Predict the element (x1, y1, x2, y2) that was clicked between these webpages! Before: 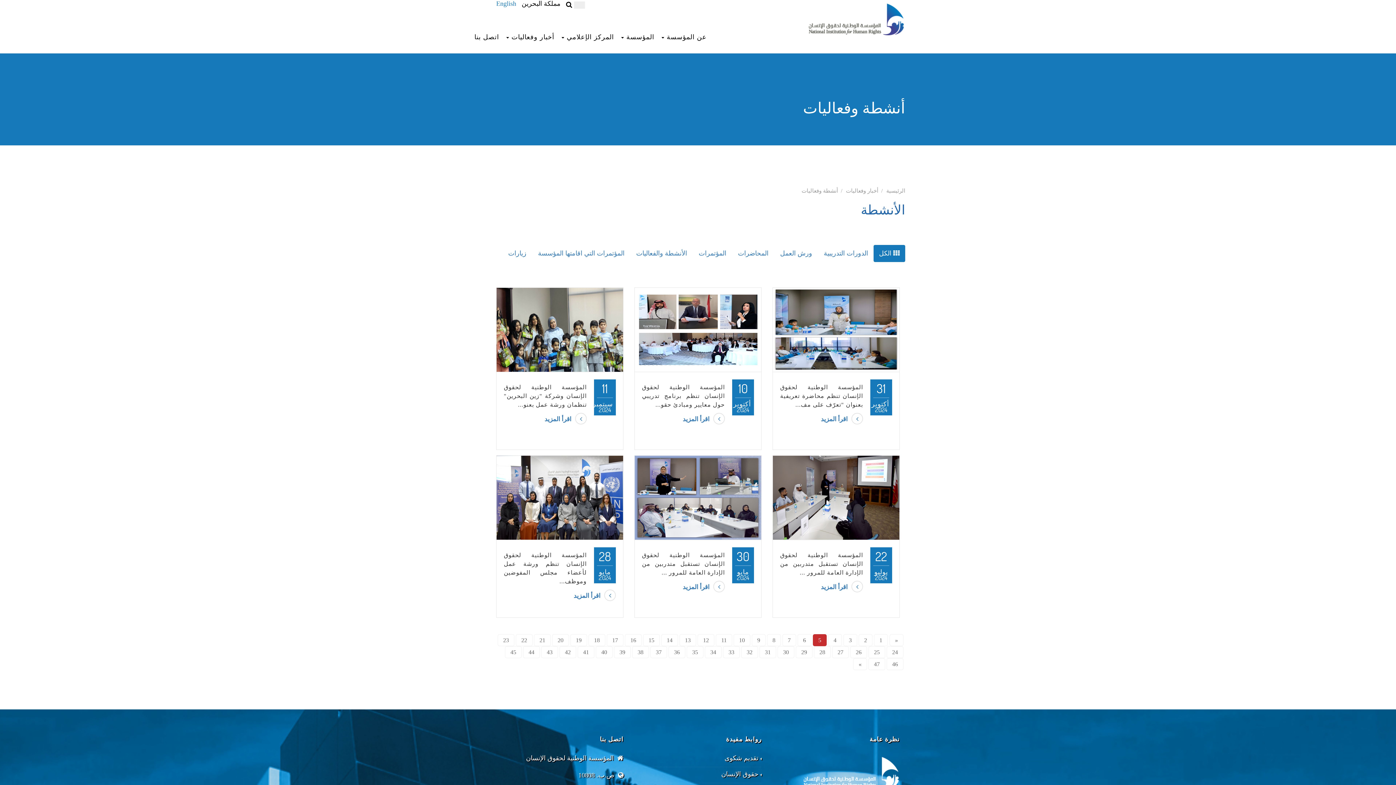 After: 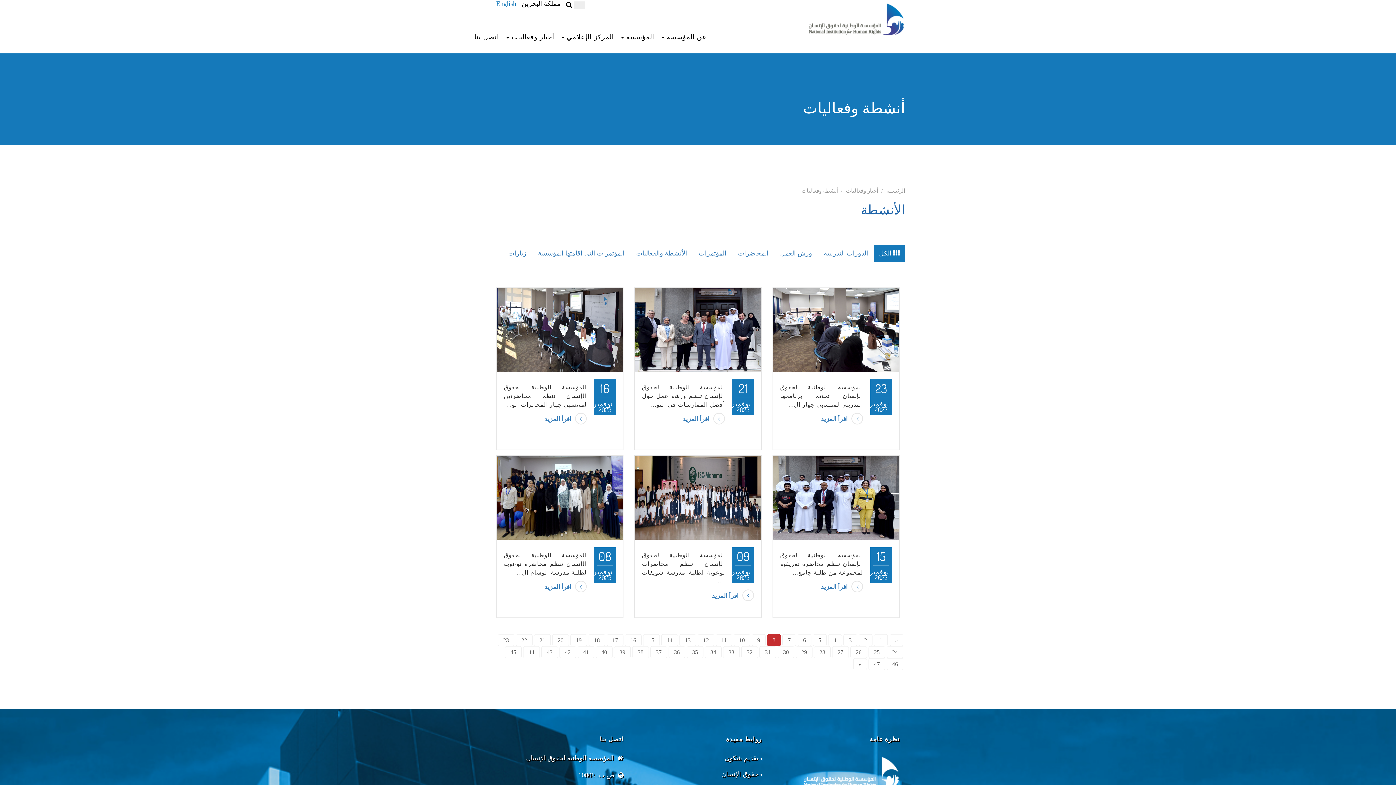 Action: bbox: (767, 634, 781, 646) label: 8